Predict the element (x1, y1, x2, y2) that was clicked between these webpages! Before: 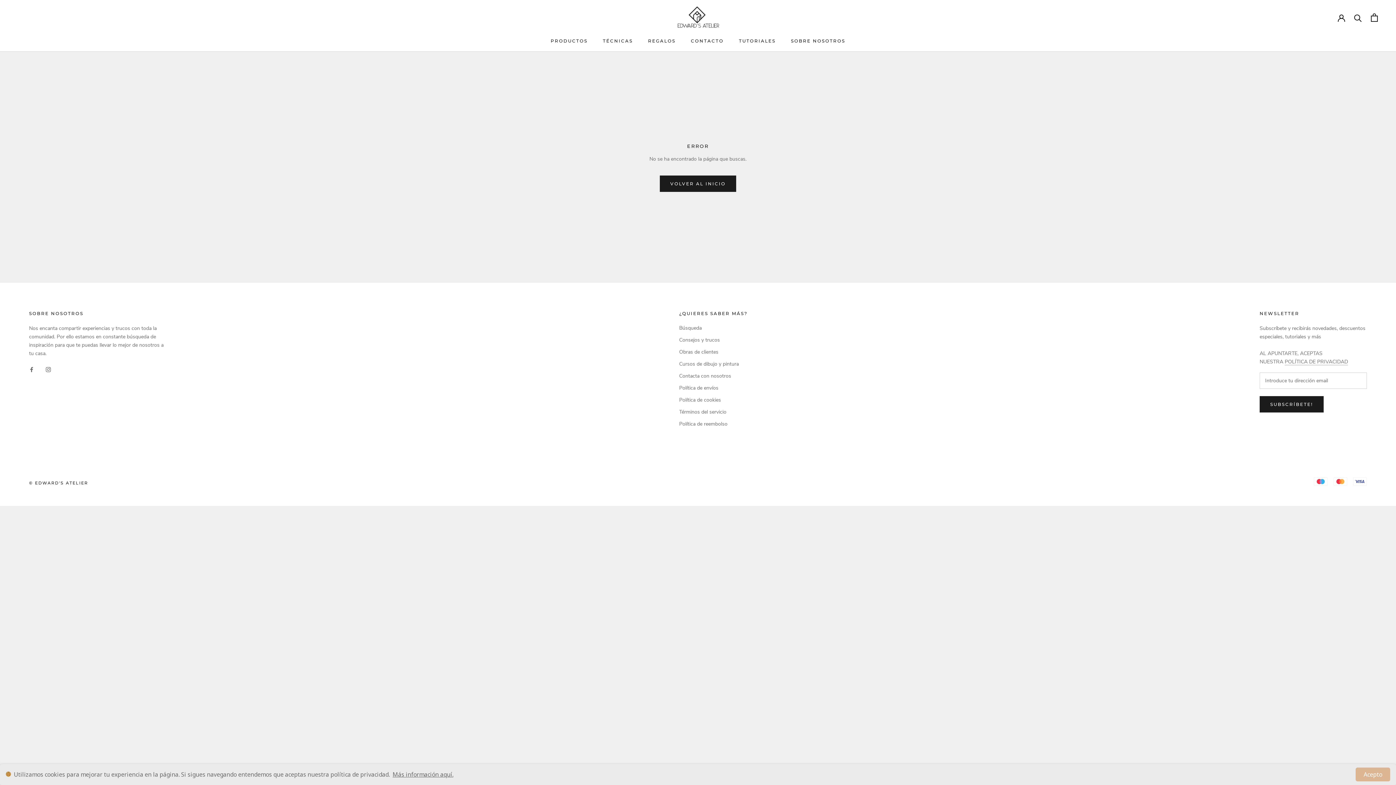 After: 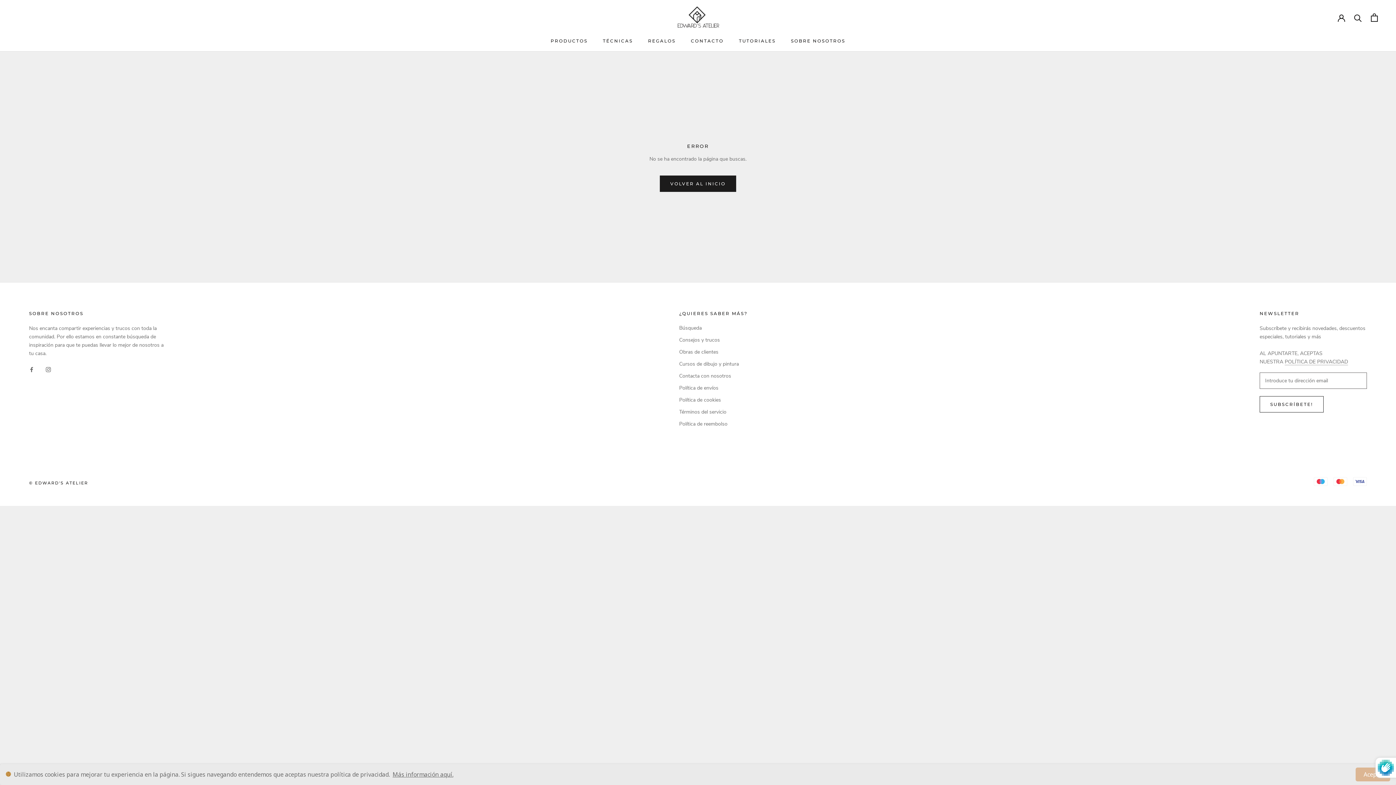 Action: bbox: (1259, 396, 1323, 412) label: SUBSCRÍBETE!